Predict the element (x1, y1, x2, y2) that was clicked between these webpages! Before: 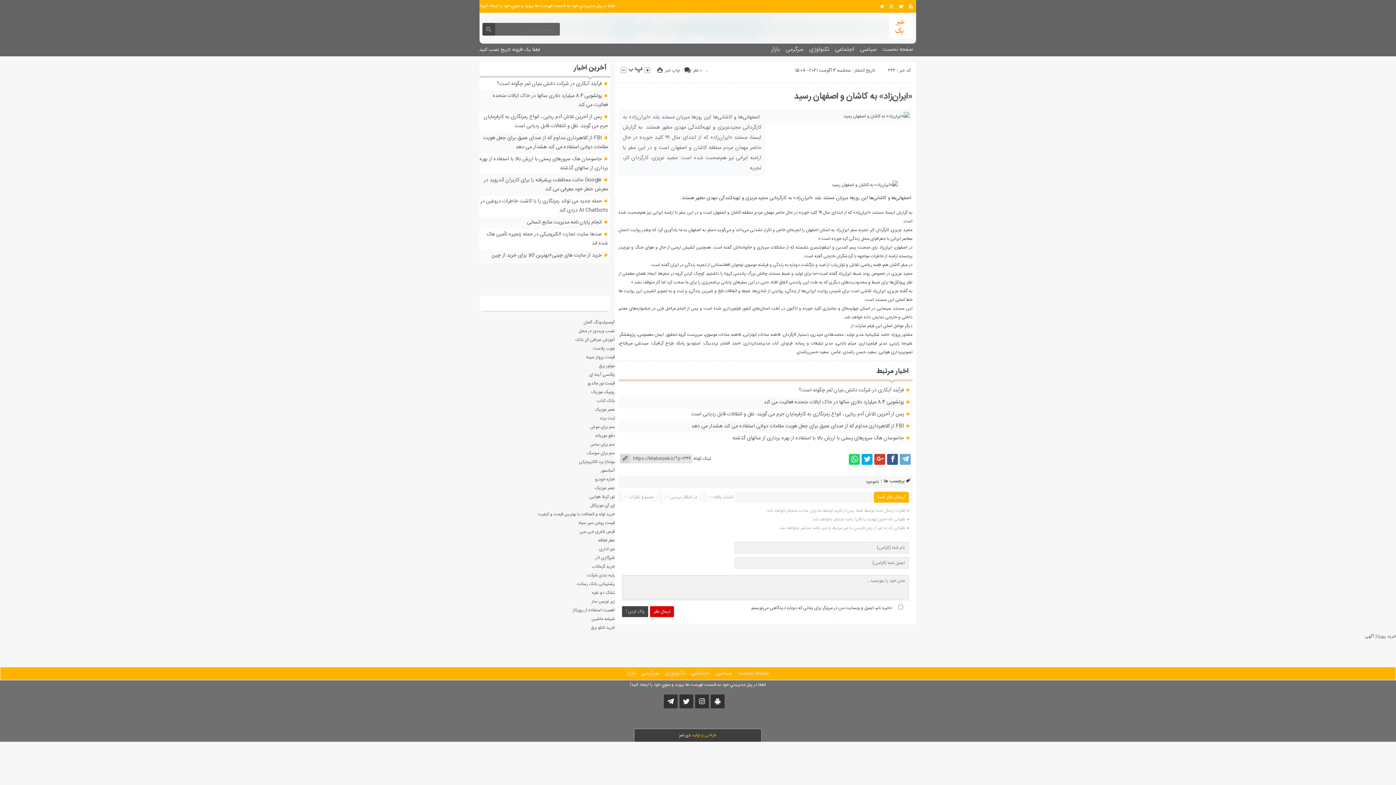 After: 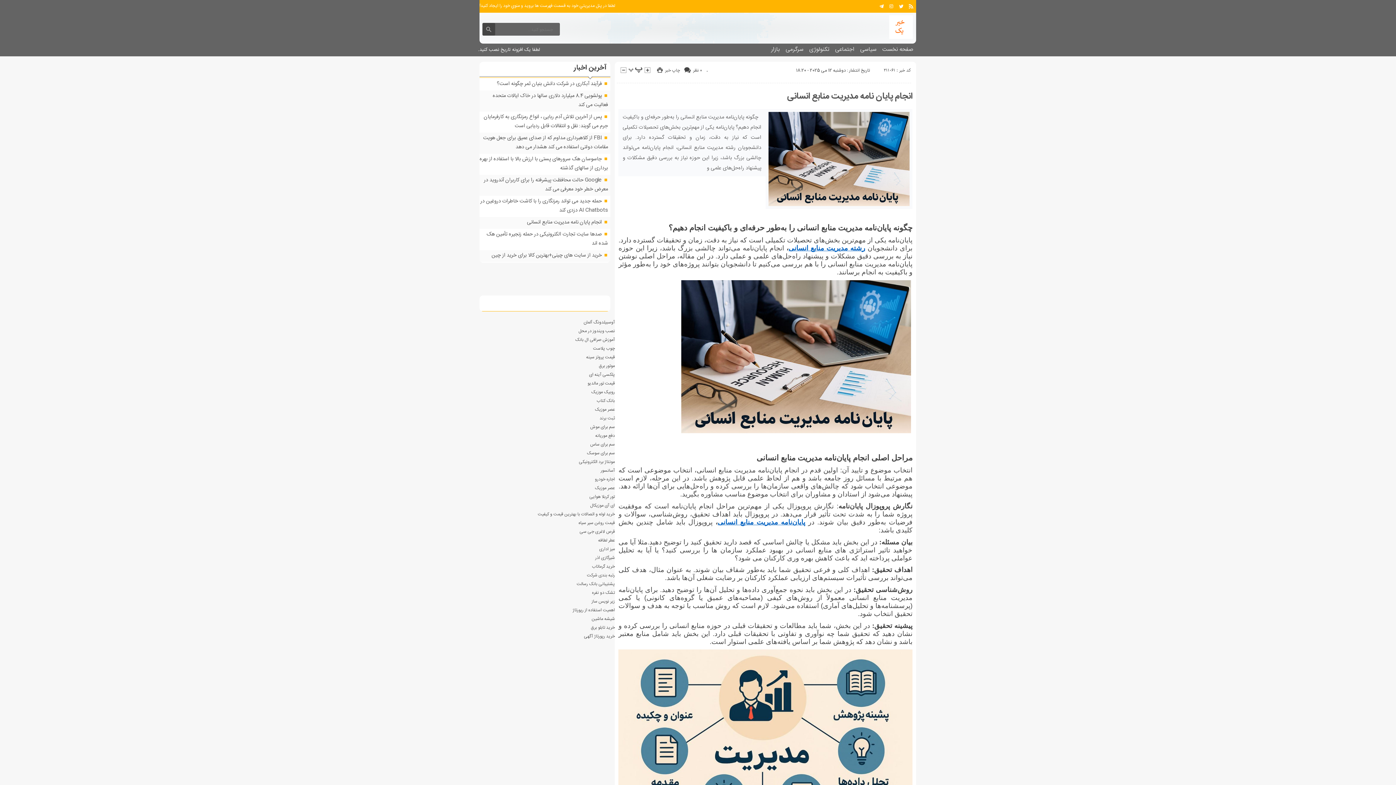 Action: bbox: (527, 218, 601, 226) label: انجام پایان نامه مدیریت منابع انسانی